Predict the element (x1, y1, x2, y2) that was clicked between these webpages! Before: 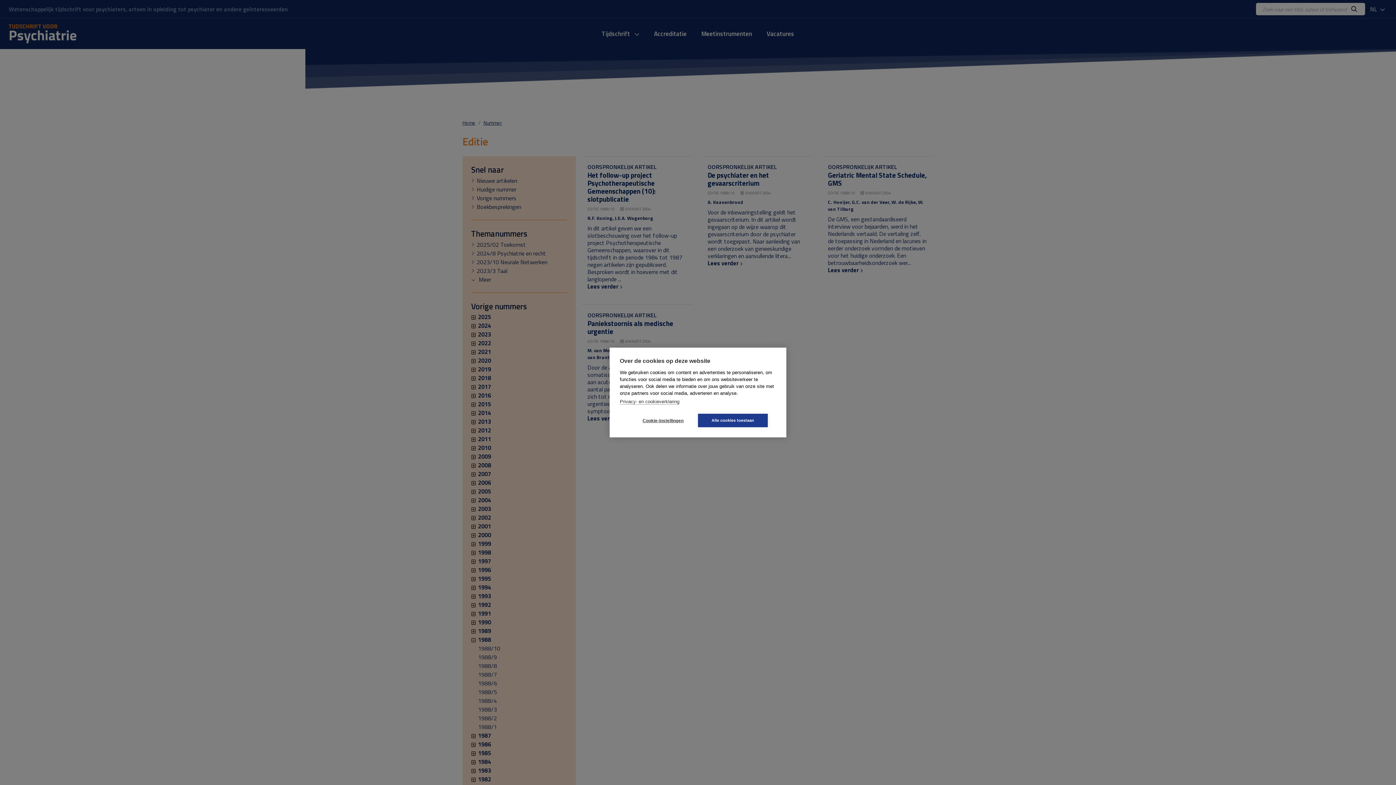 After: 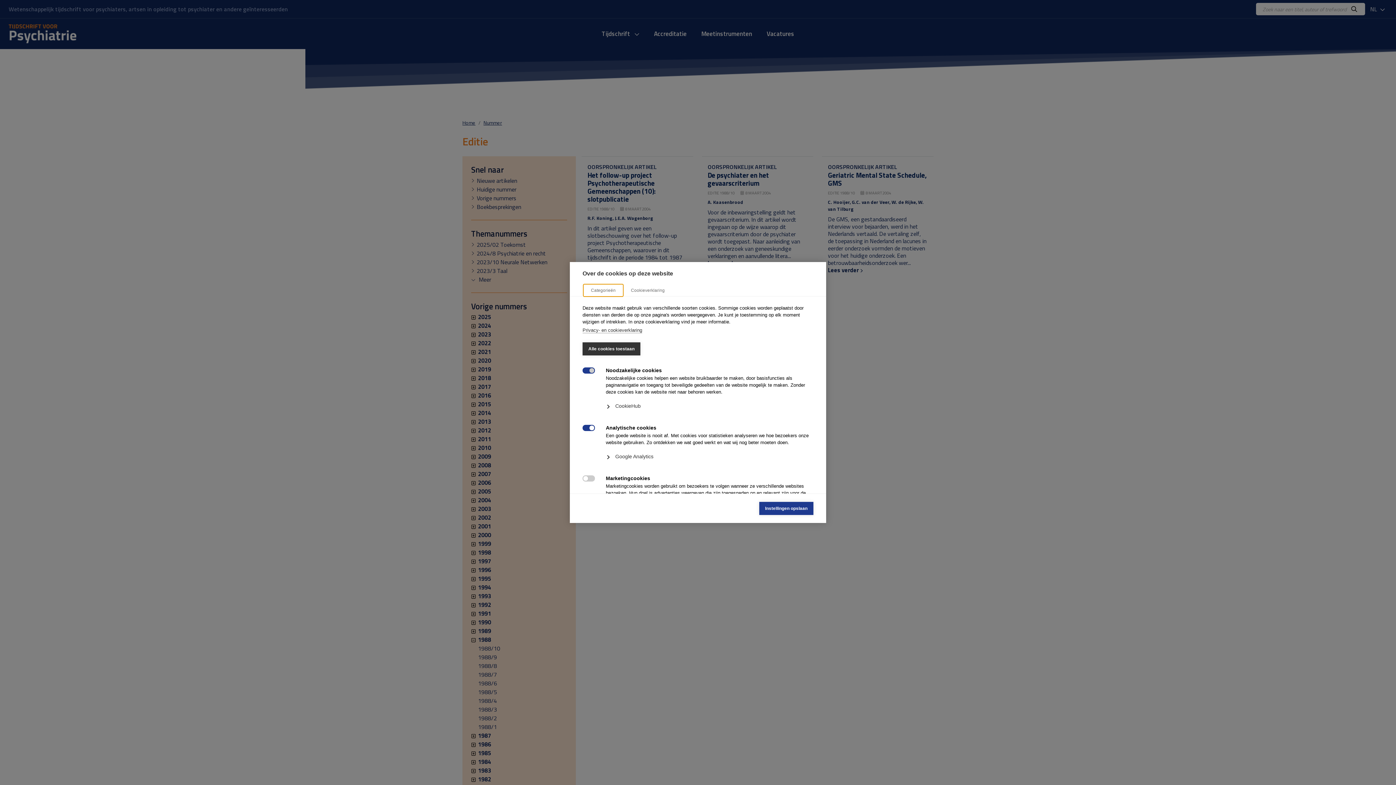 Action: bbox: (628, 414, 698, 427) label: Cookie-instellingen